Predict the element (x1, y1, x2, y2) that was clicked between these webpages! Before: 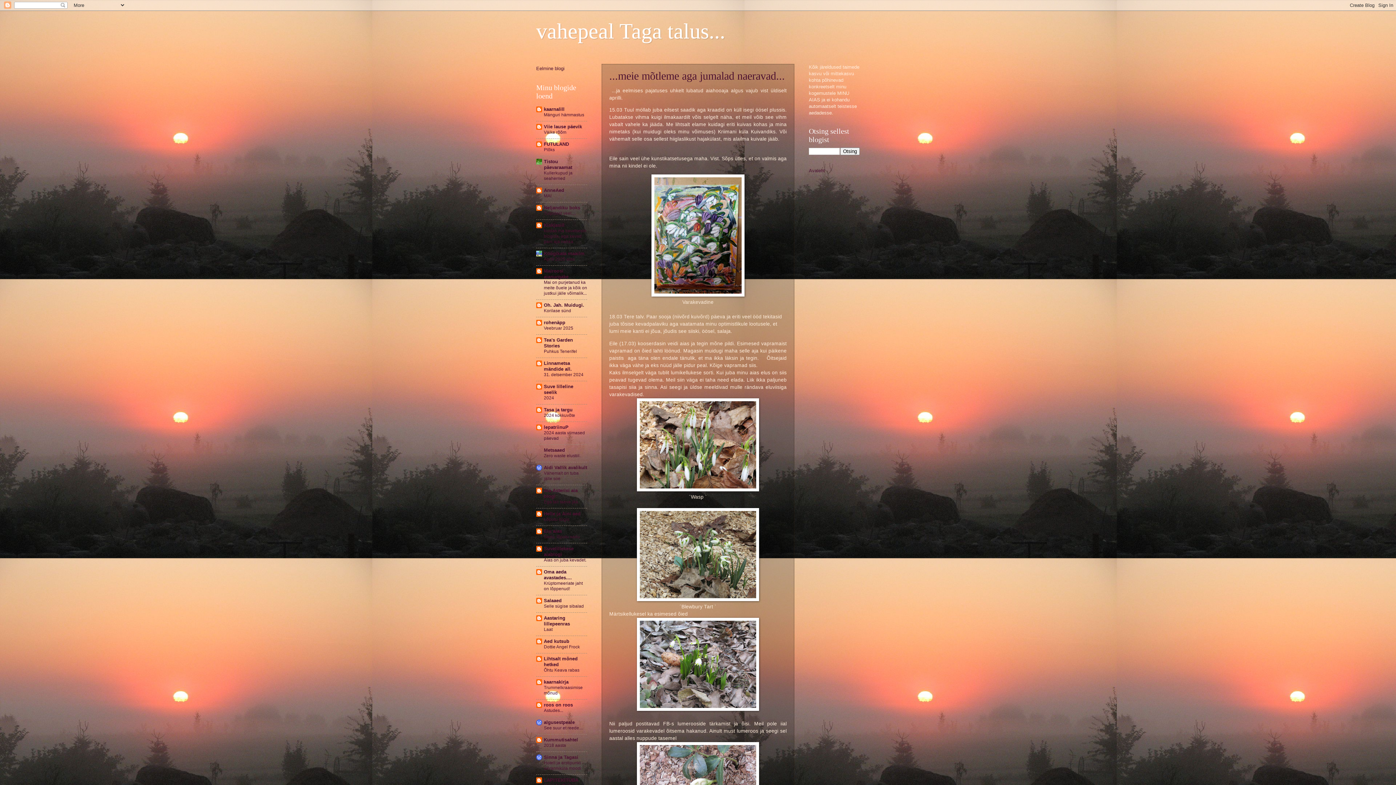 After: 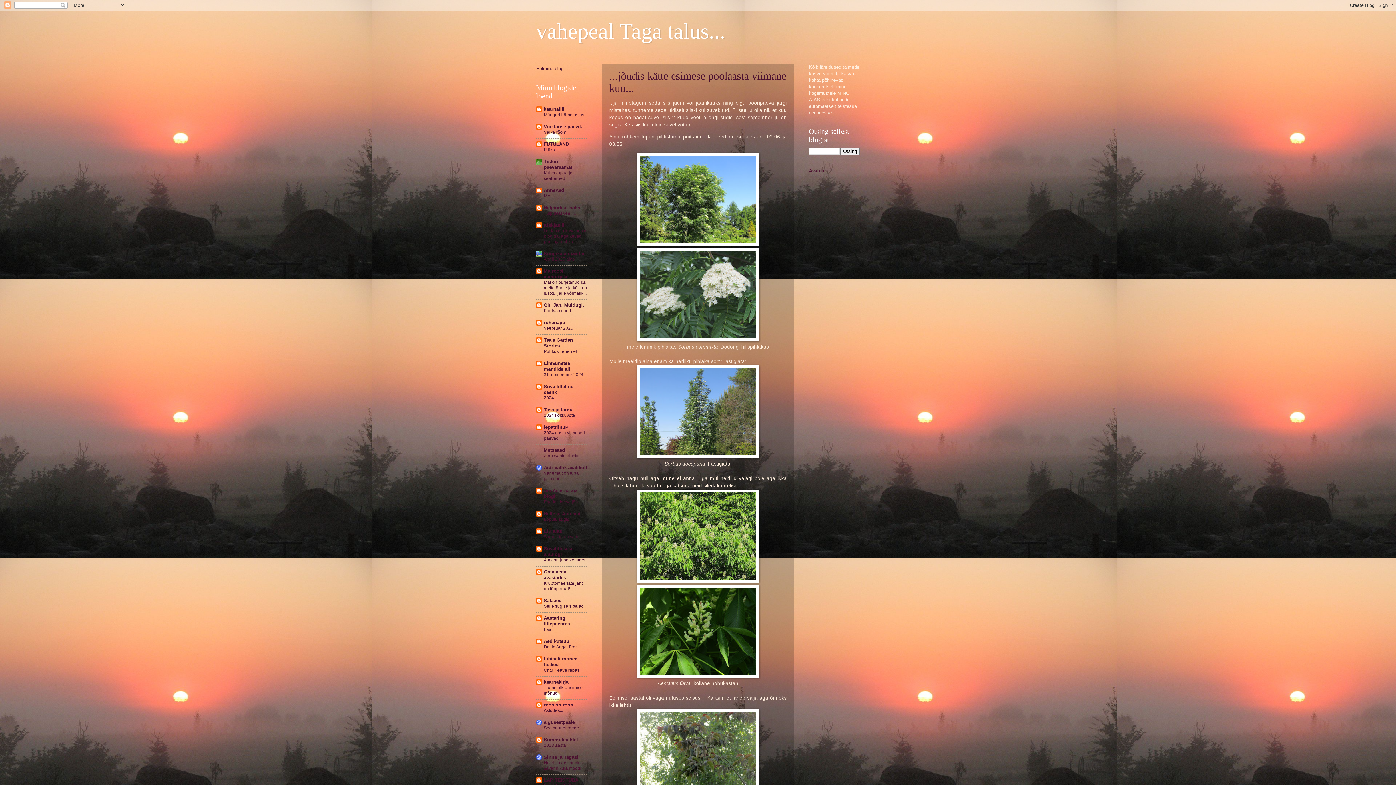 Action: label: Avaleht bbox: (809, 167, 825, 173)